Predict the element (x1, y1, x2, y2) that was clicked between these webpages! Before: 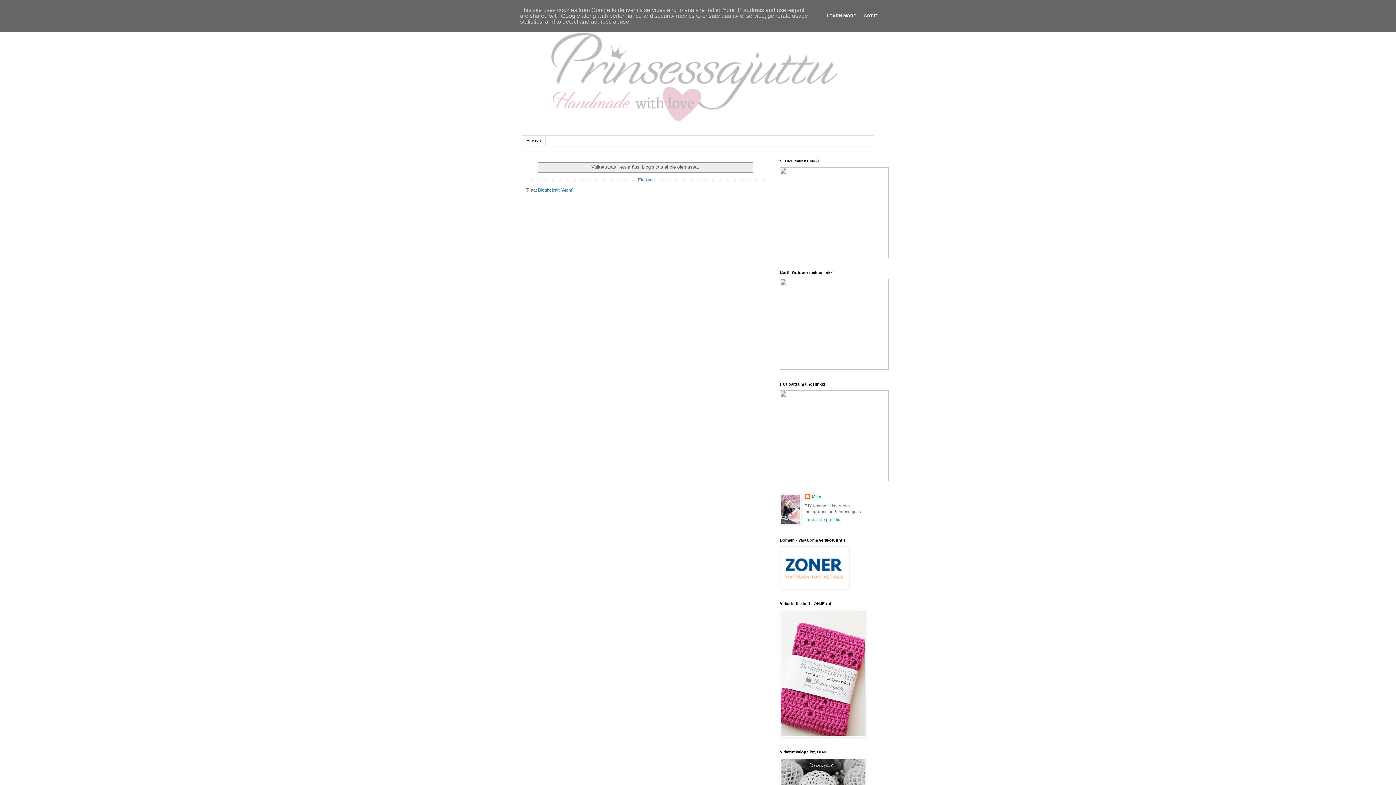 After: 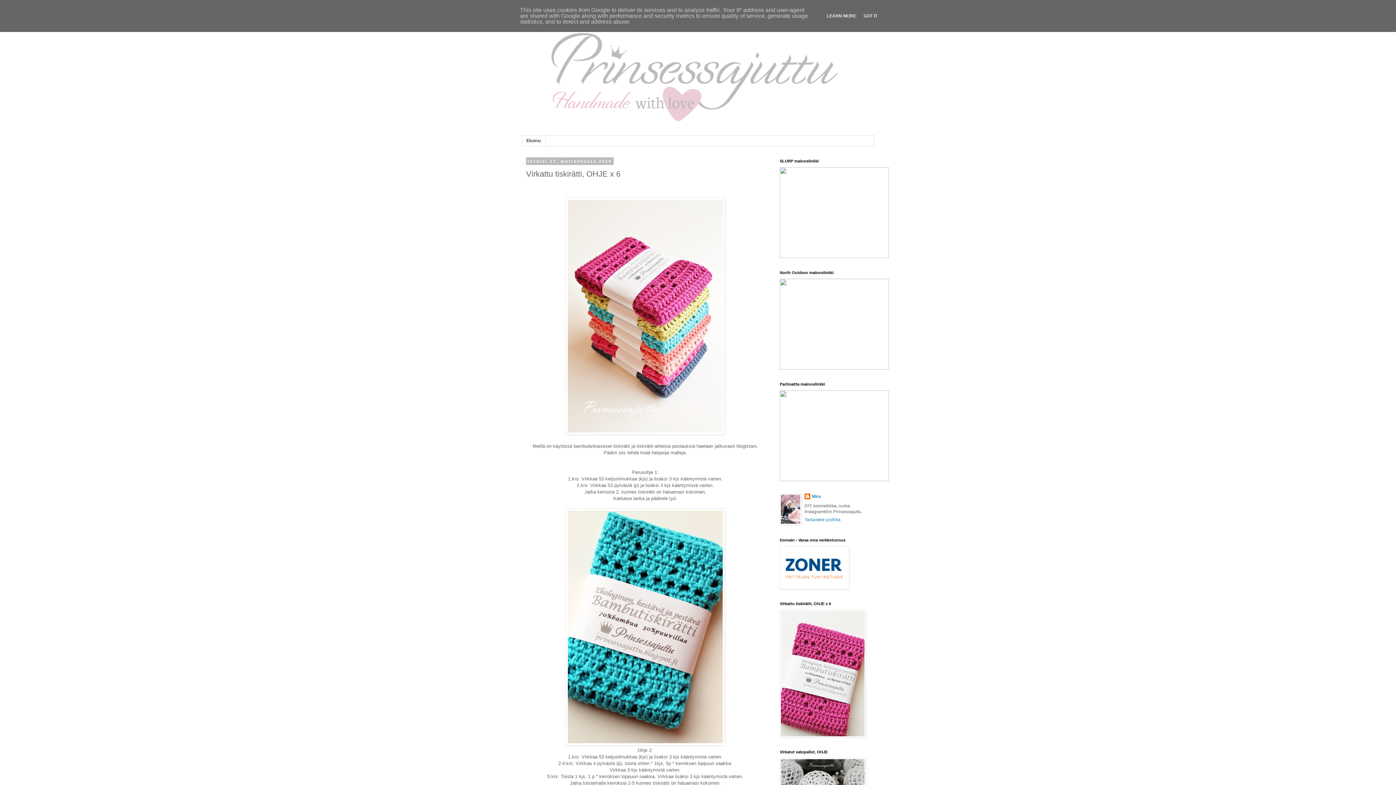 Action: bbox: (780, 733, 865, 739)